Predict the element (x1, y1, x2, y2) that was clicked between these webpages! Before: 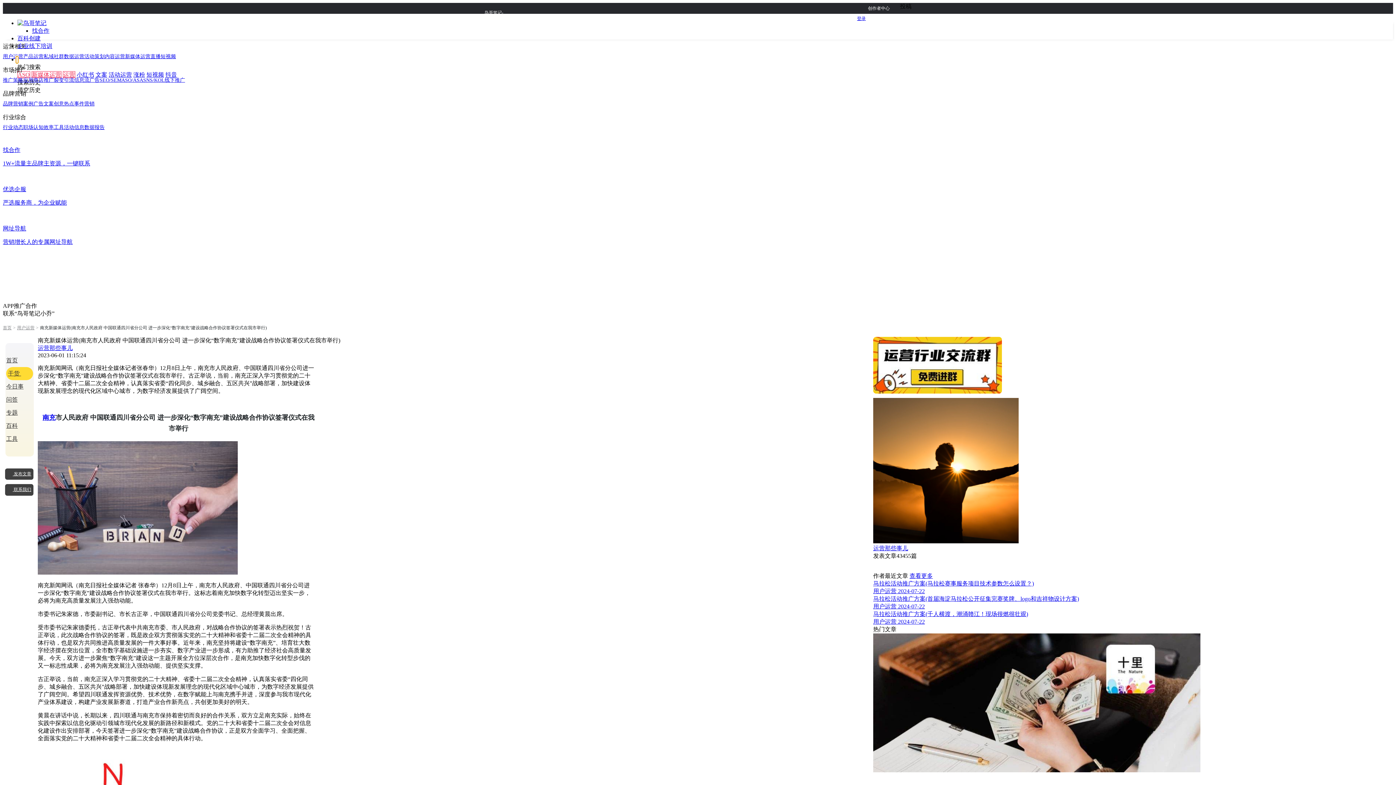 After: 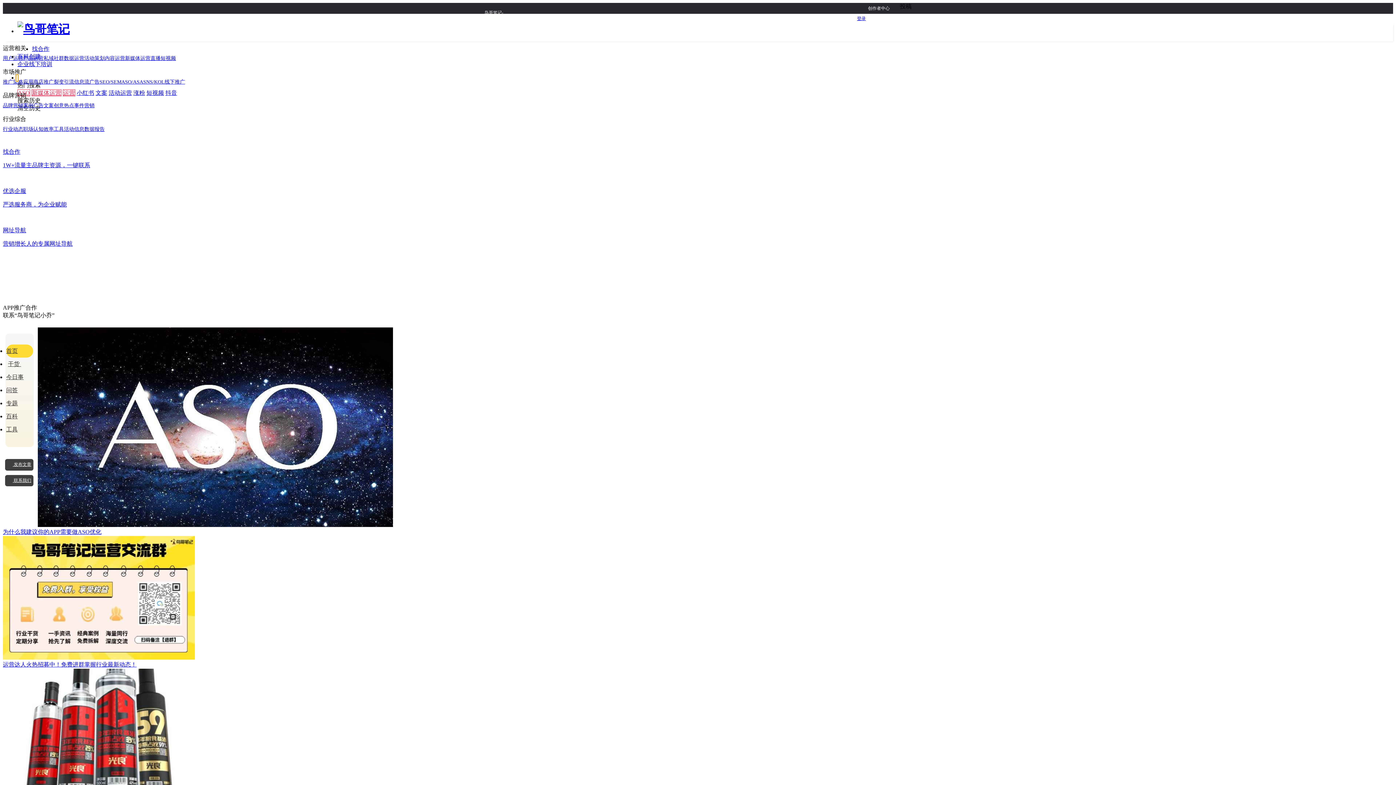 Action: label: 首页 bbox: (2, 318, 11, 337)